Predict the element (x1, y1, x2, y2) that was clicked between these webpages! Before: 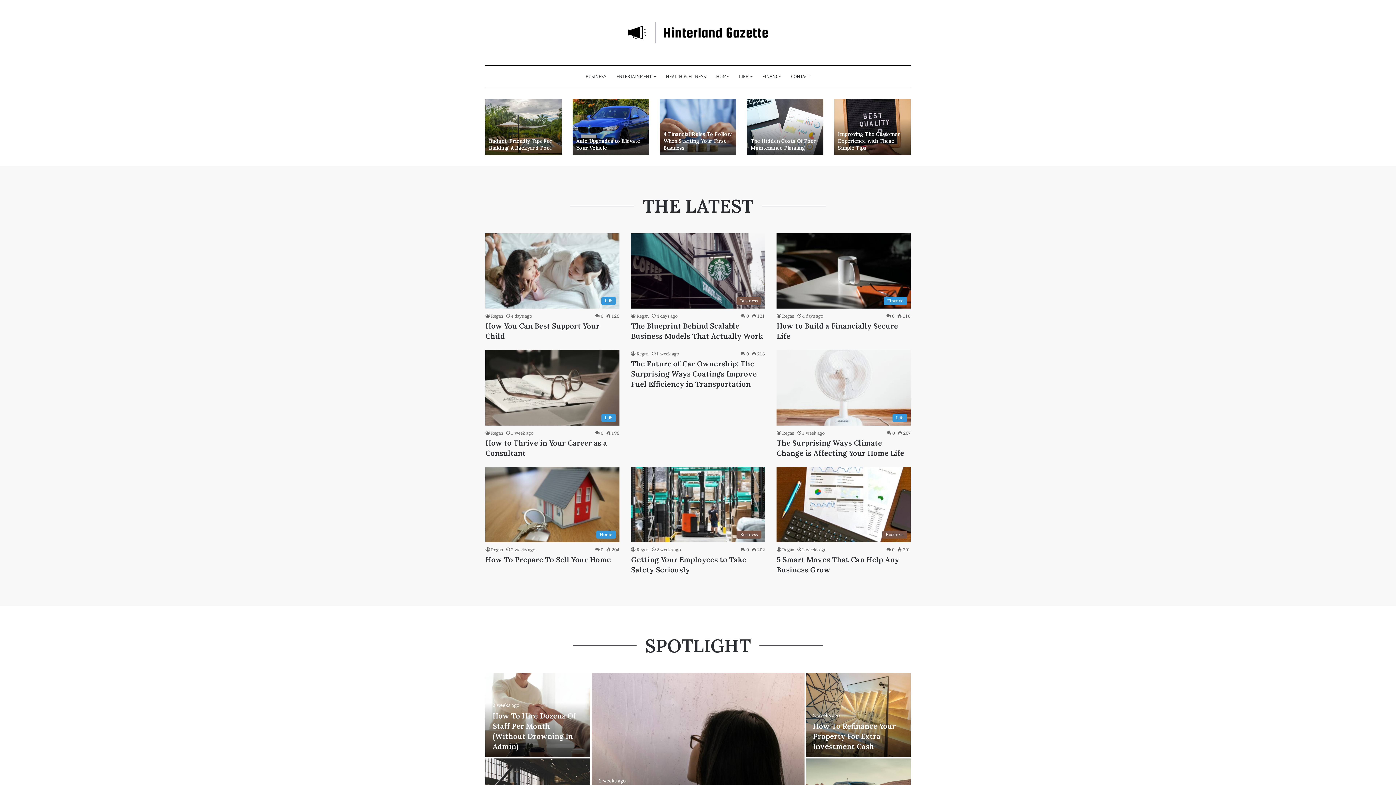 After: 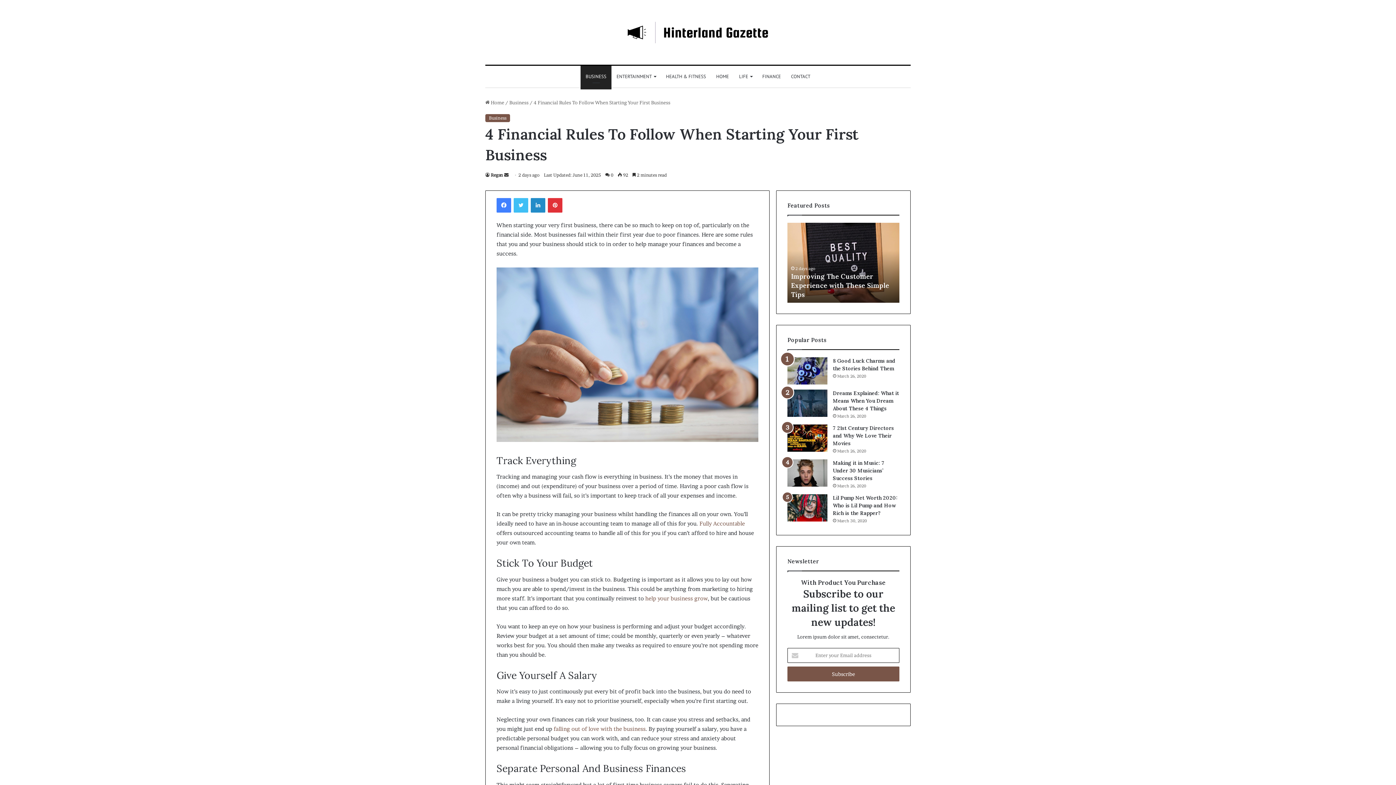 Action: bbox: (663, 130, 731, 151) label: 4 Financial Rules To Follow When Starting Your First Business